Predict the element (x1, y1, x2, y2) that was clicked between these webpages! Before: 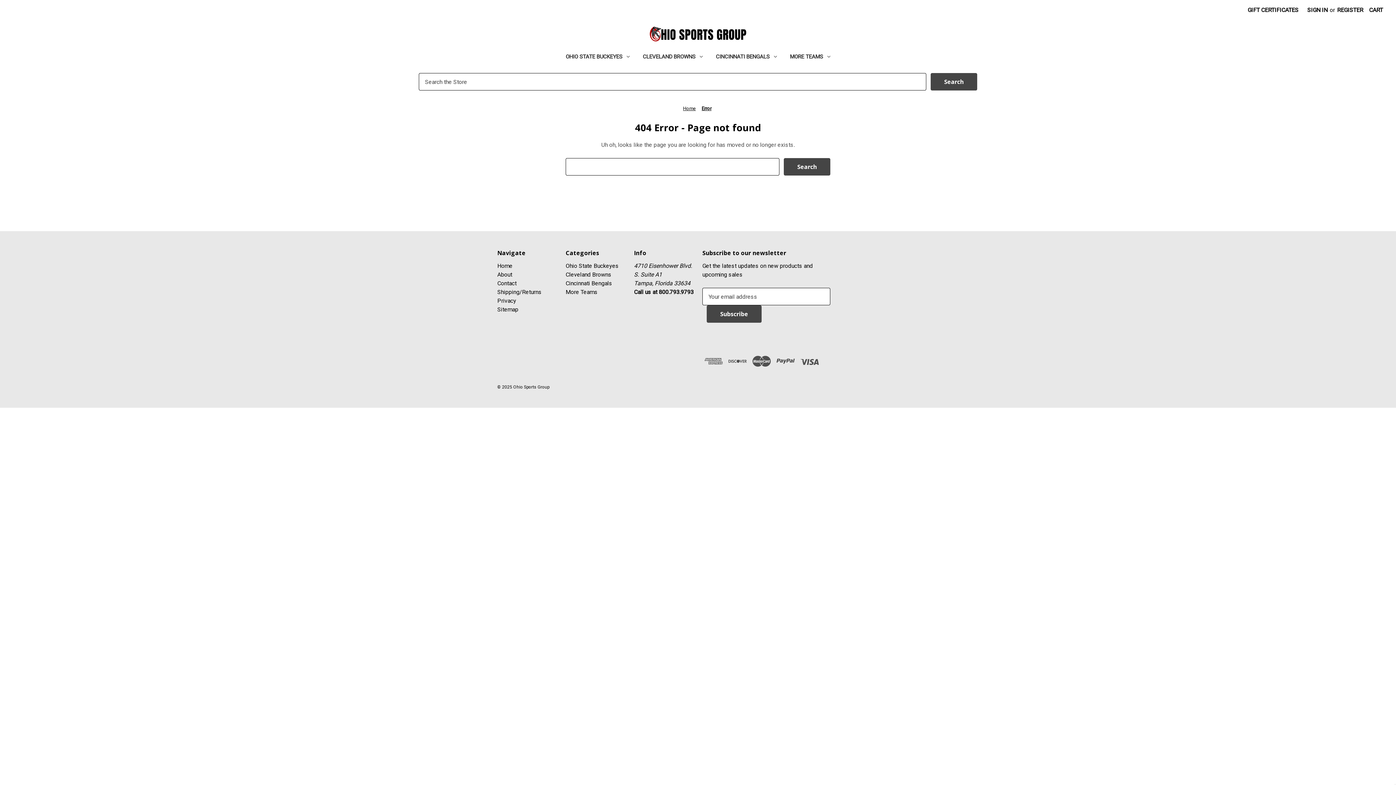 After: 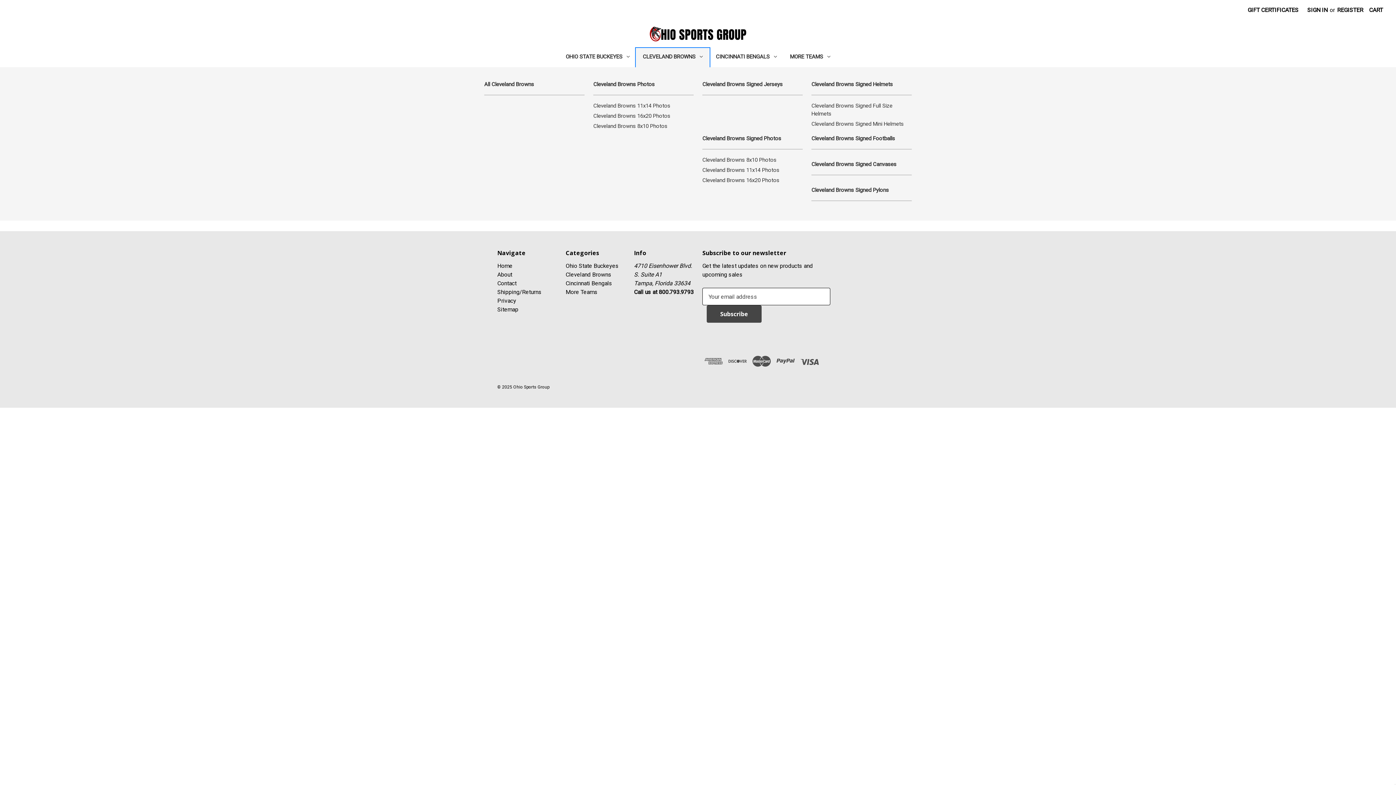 Action: bbox: (636, 48, 709, 67) label: Cleveland Browns